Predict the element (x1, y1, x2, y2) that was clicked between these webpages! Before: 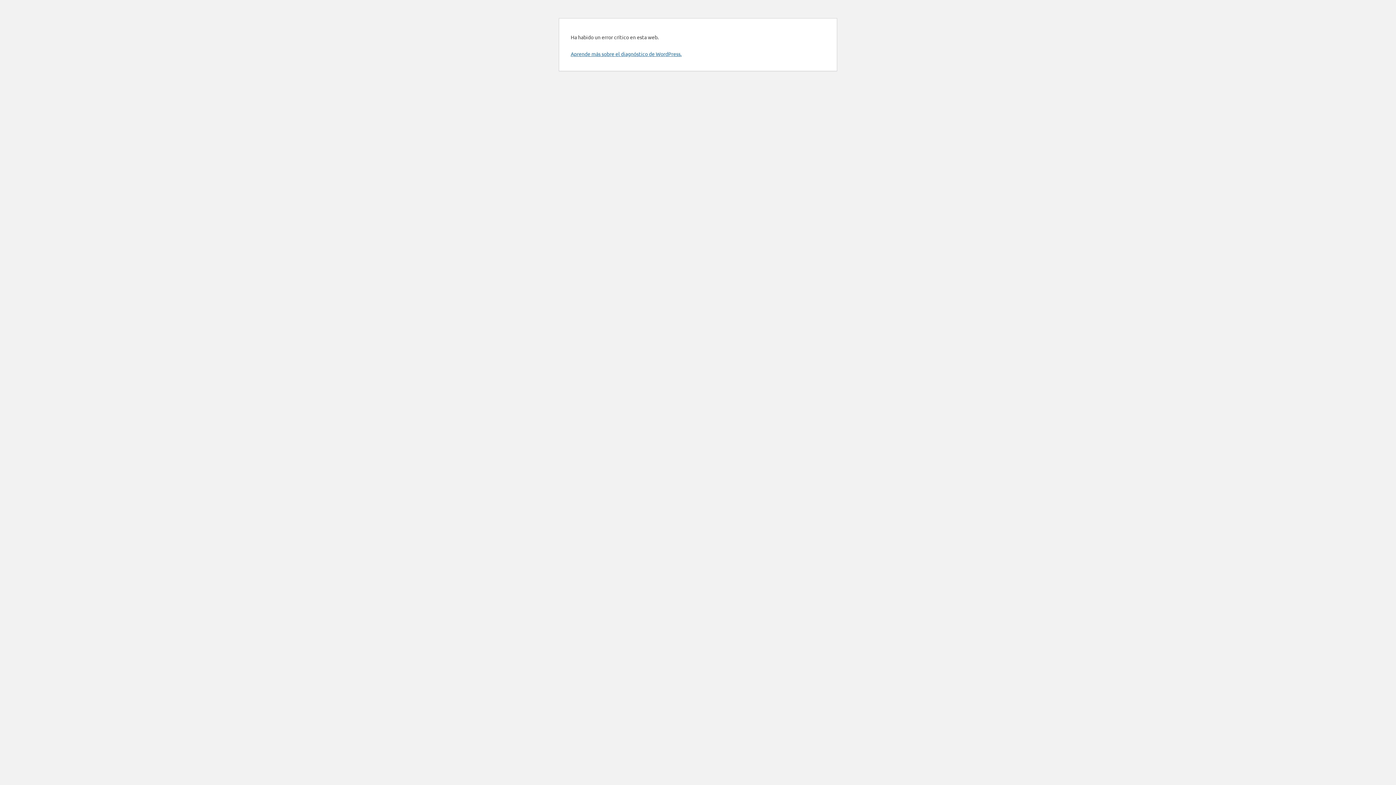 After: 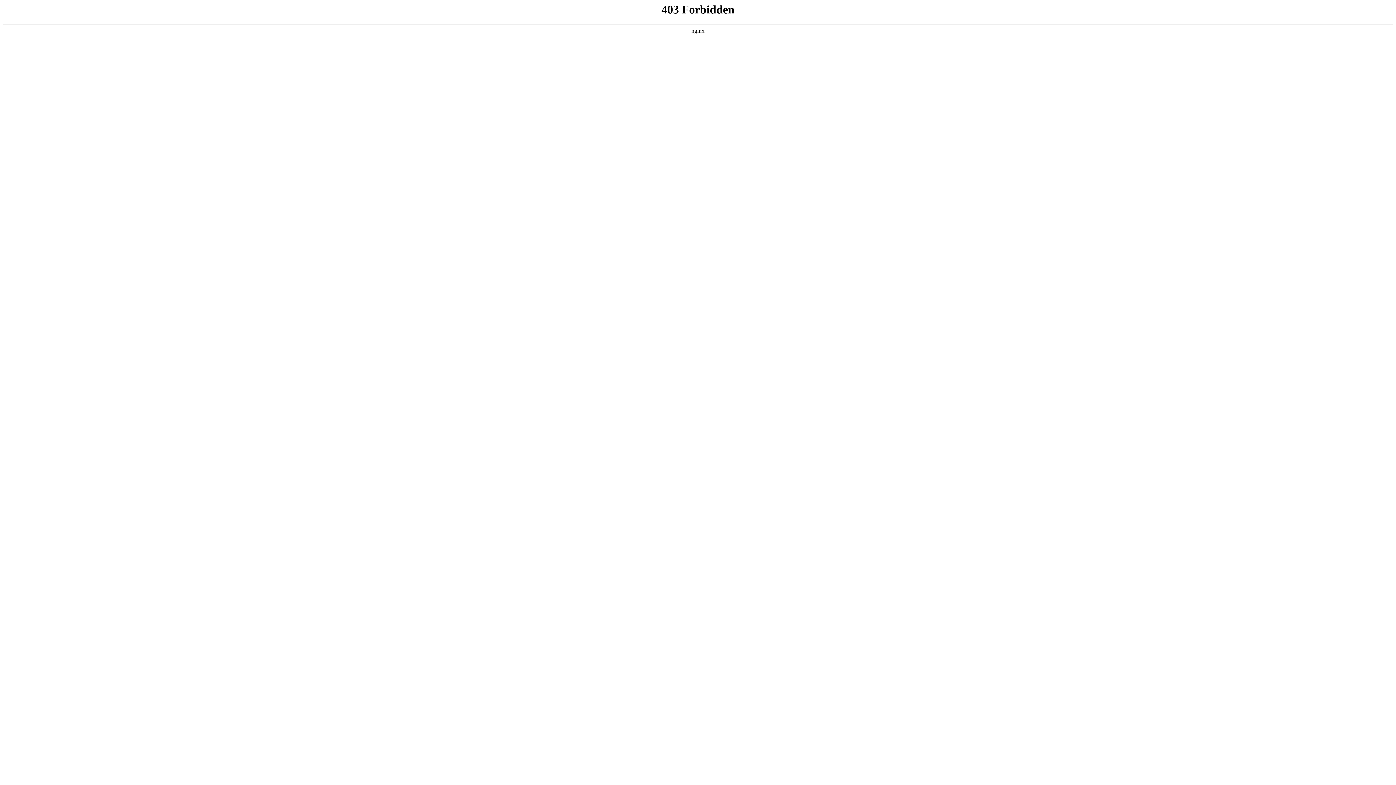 Action: bbox: (570, 50, 681, 57) label: Aprende más sobre el diagnóstico de WordPress.